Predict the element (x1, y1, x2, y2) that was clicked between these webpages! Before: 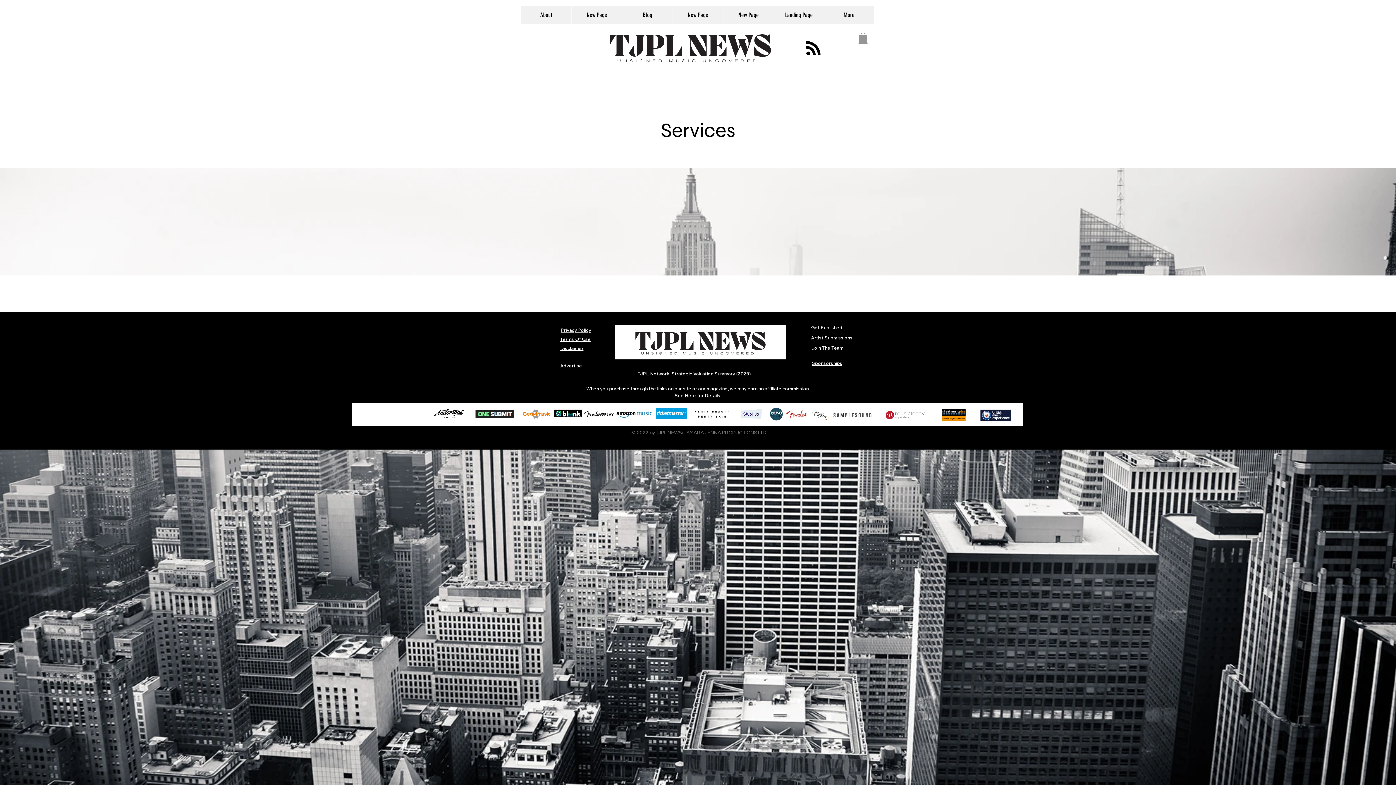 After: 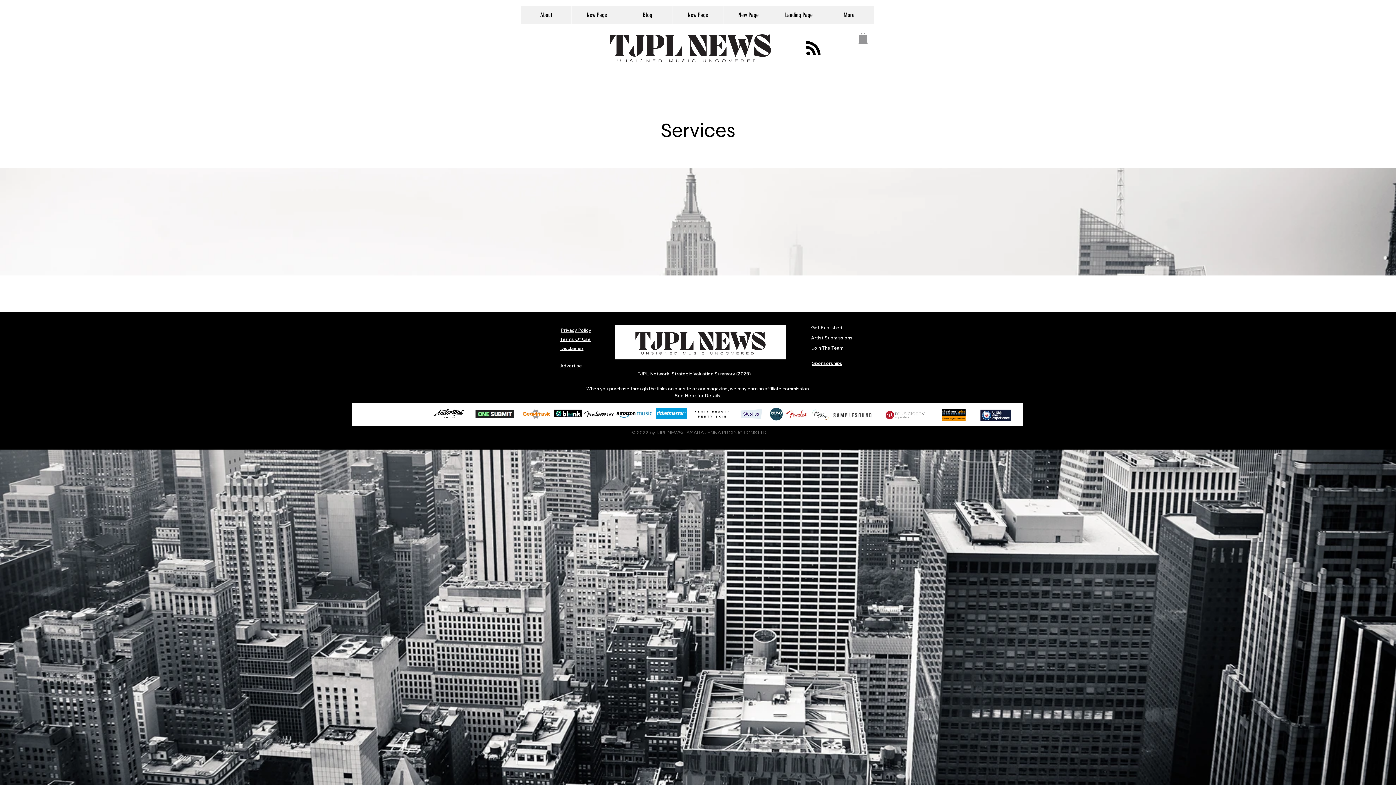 Action: bbox: (656, 408, 686, 418)